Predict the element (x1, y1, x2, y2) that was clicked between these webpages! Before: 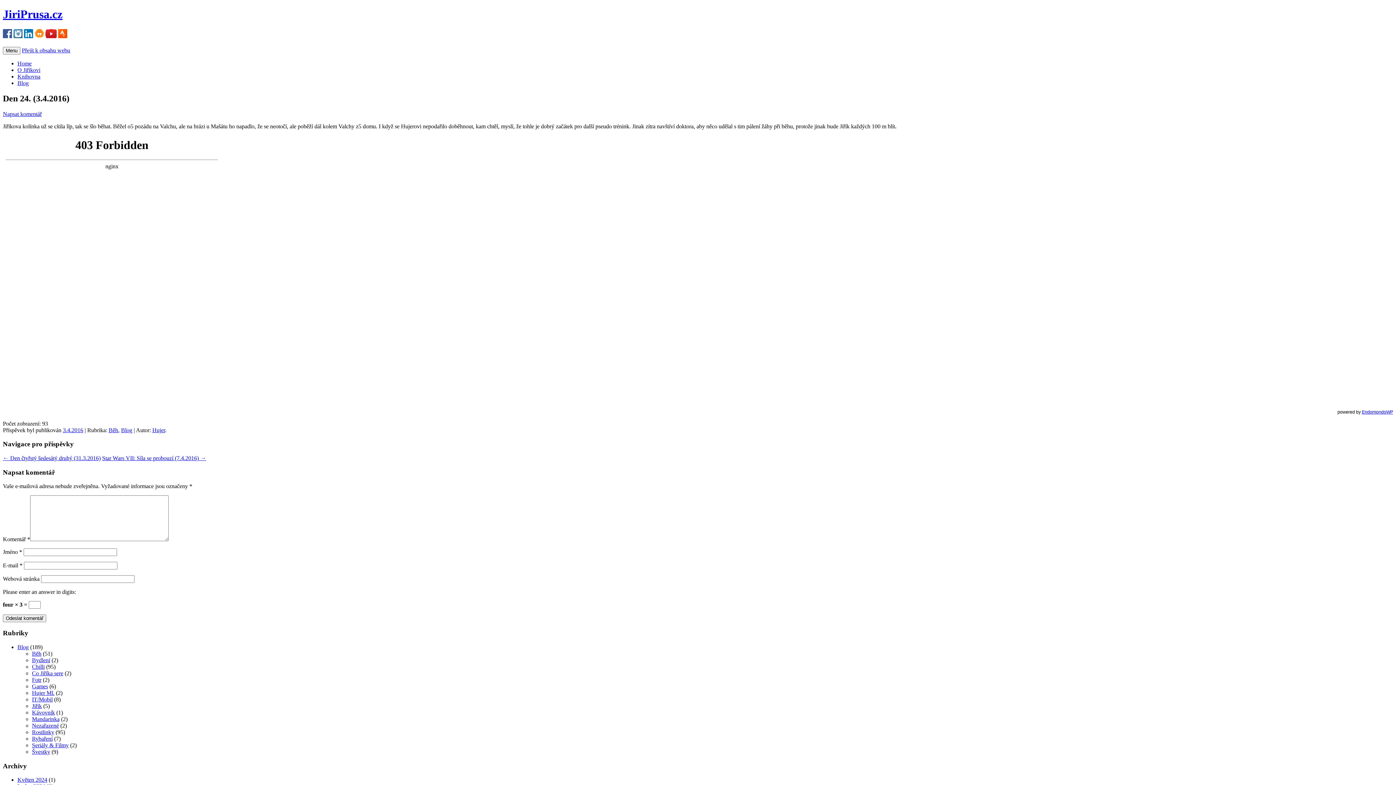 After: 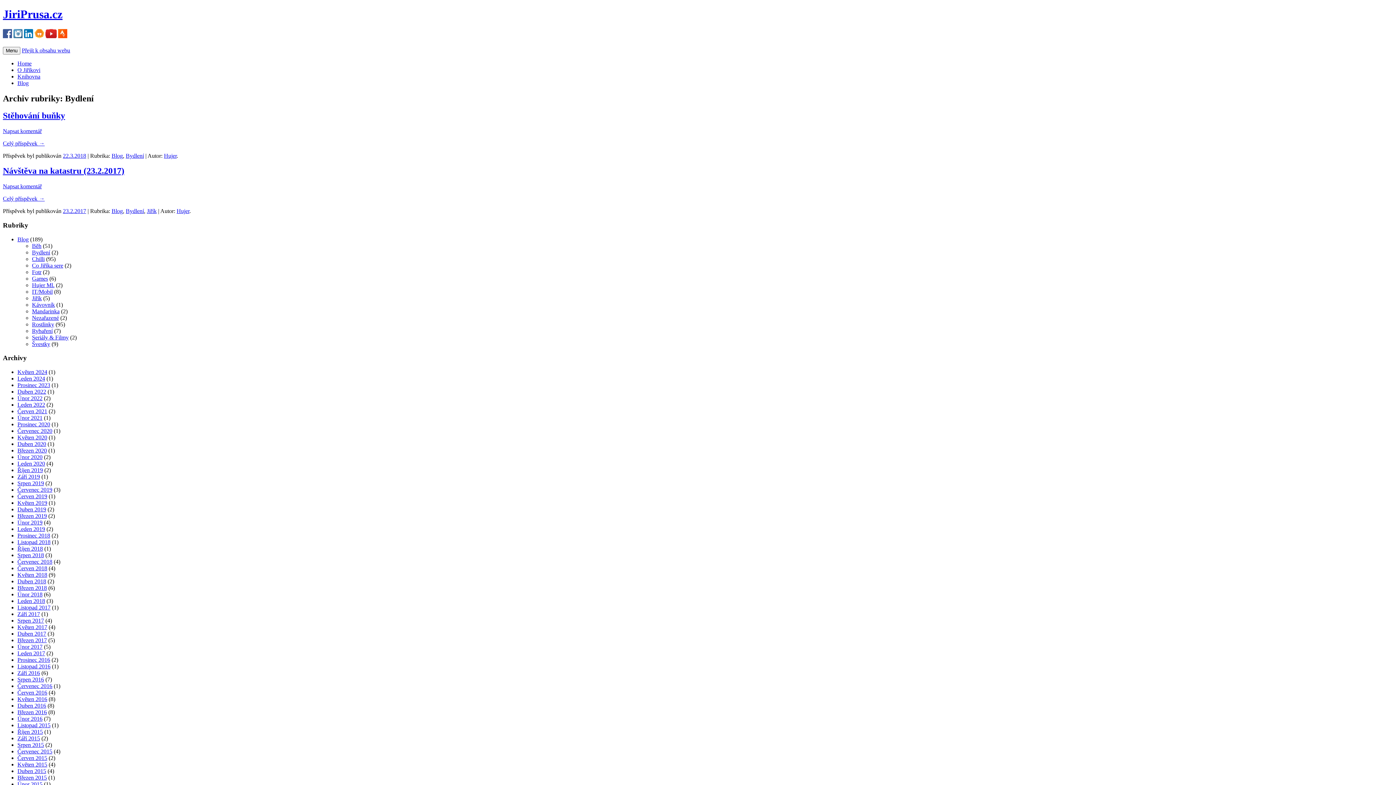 Action: bbox: (32, 657, 50, 663) label: Bydlení